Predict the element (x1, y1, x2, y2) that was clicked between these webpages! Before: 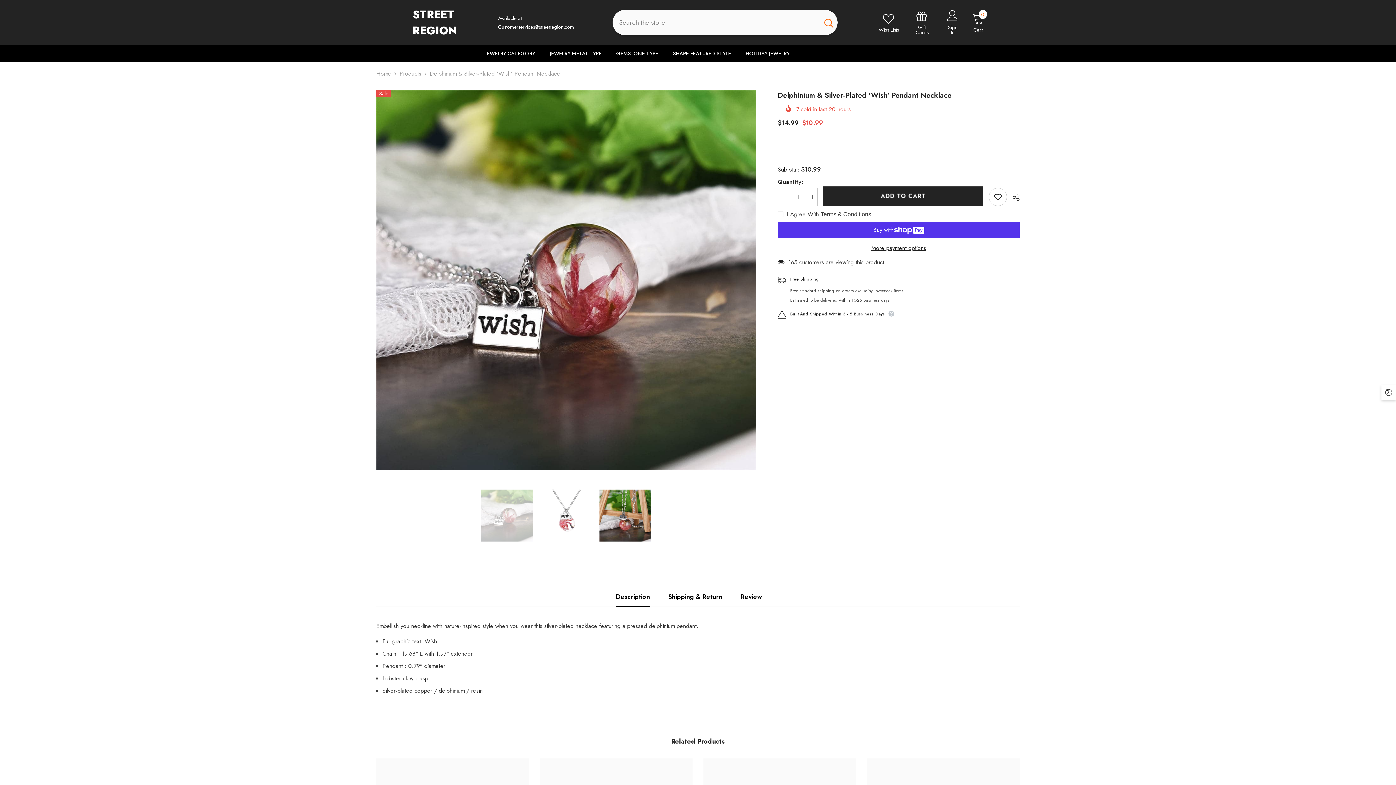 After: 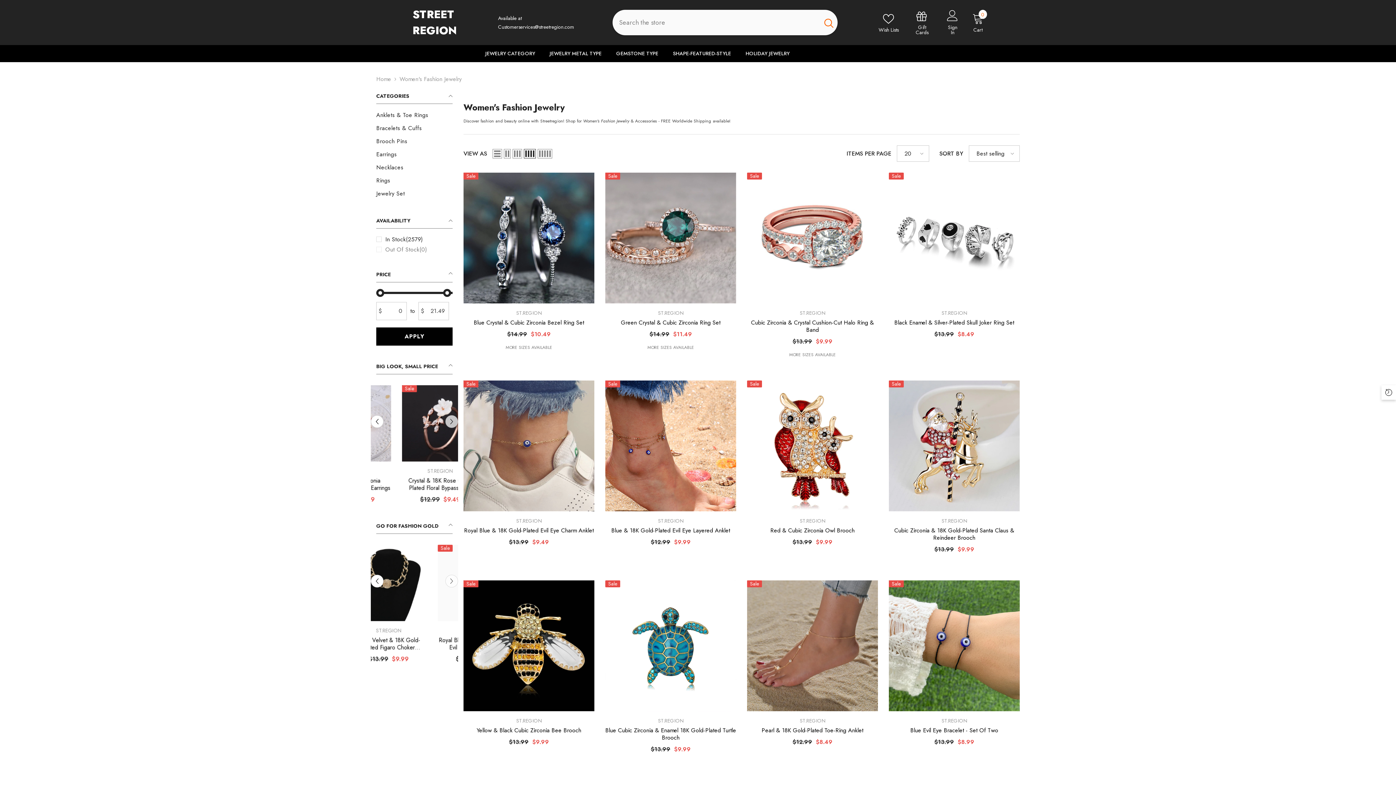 Action: label: JEWELRY CATEGORY bbox: (478, 49, 542, 62)